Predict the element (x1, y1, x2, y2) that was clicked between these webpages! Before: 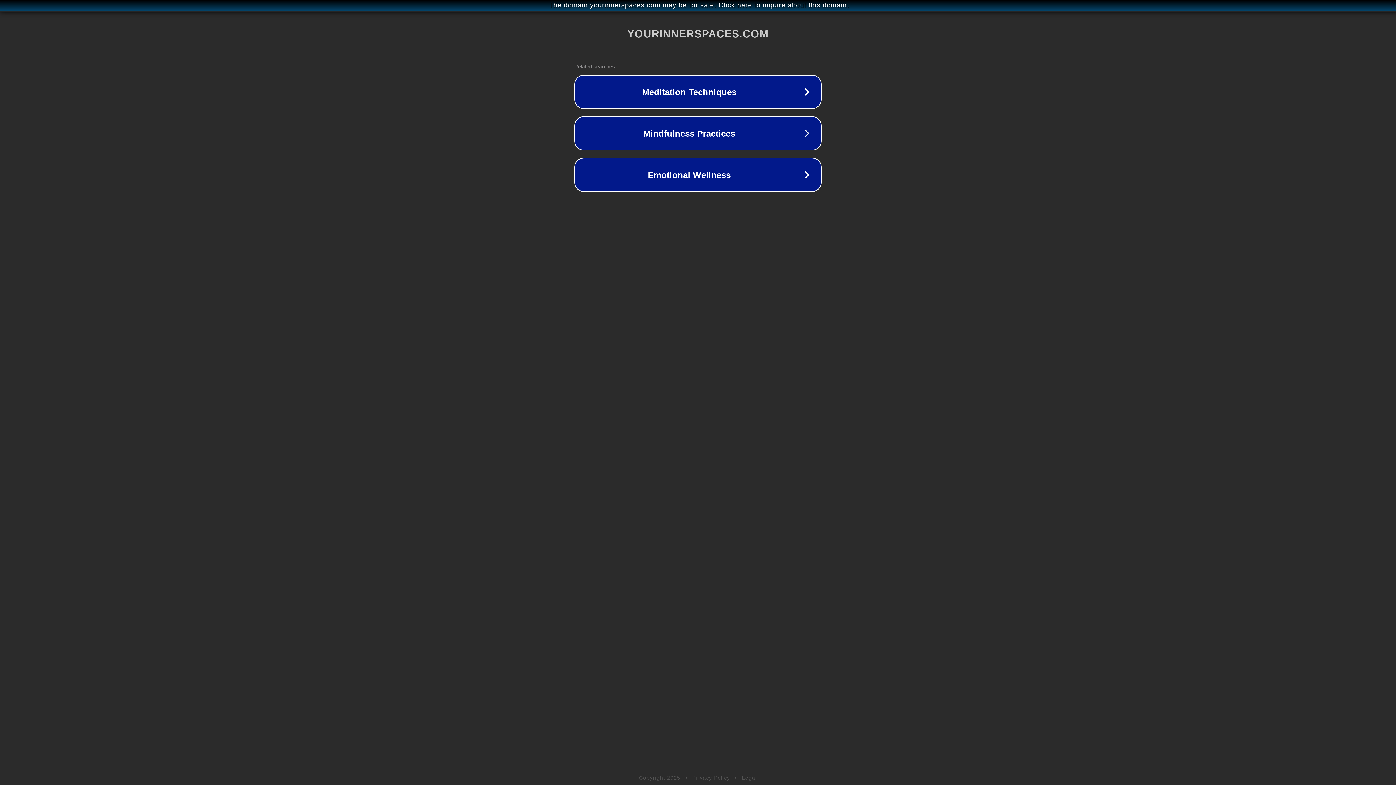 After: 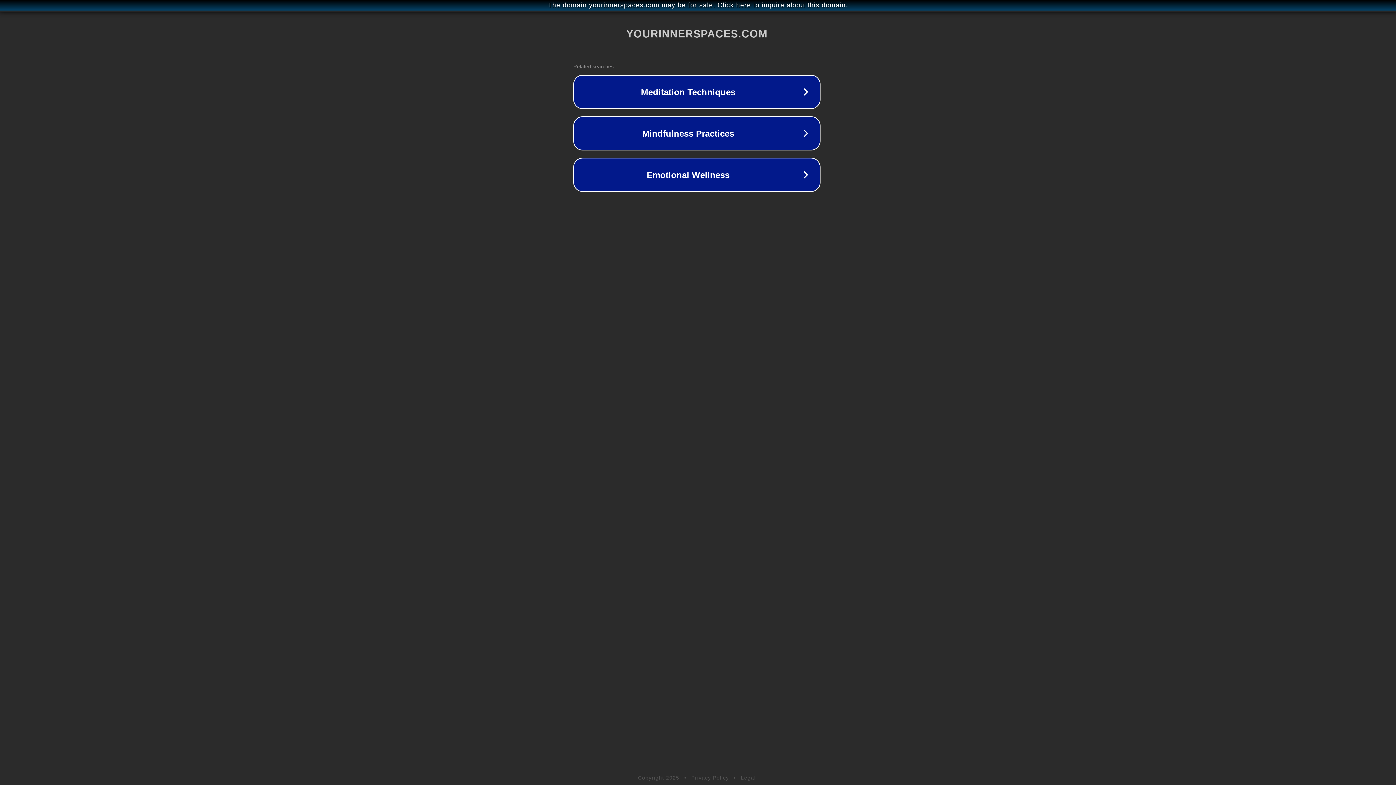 Action: label: The domain yourinnerspaces.com may be for sale. Click here to inquire about this domain. bbox: (1, 1, 1397, 9)